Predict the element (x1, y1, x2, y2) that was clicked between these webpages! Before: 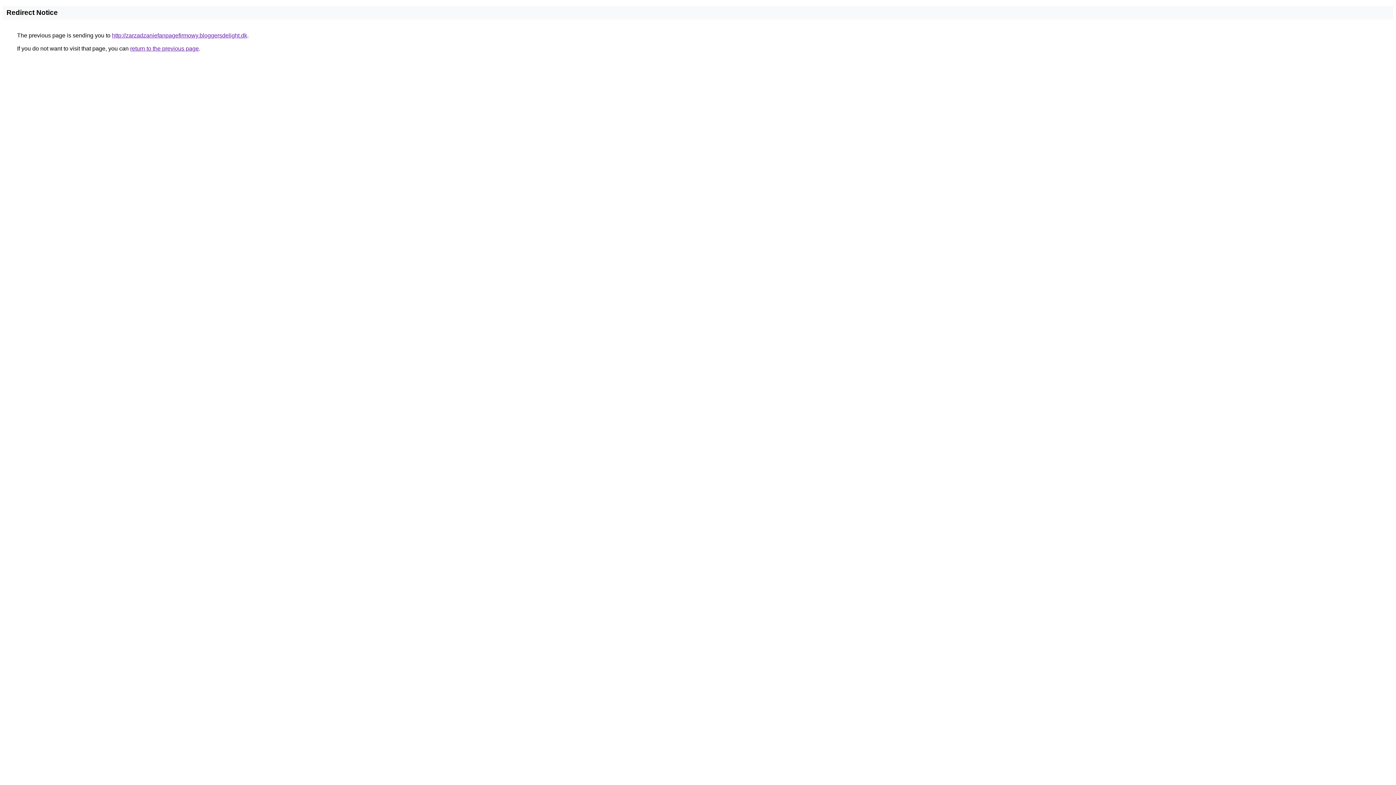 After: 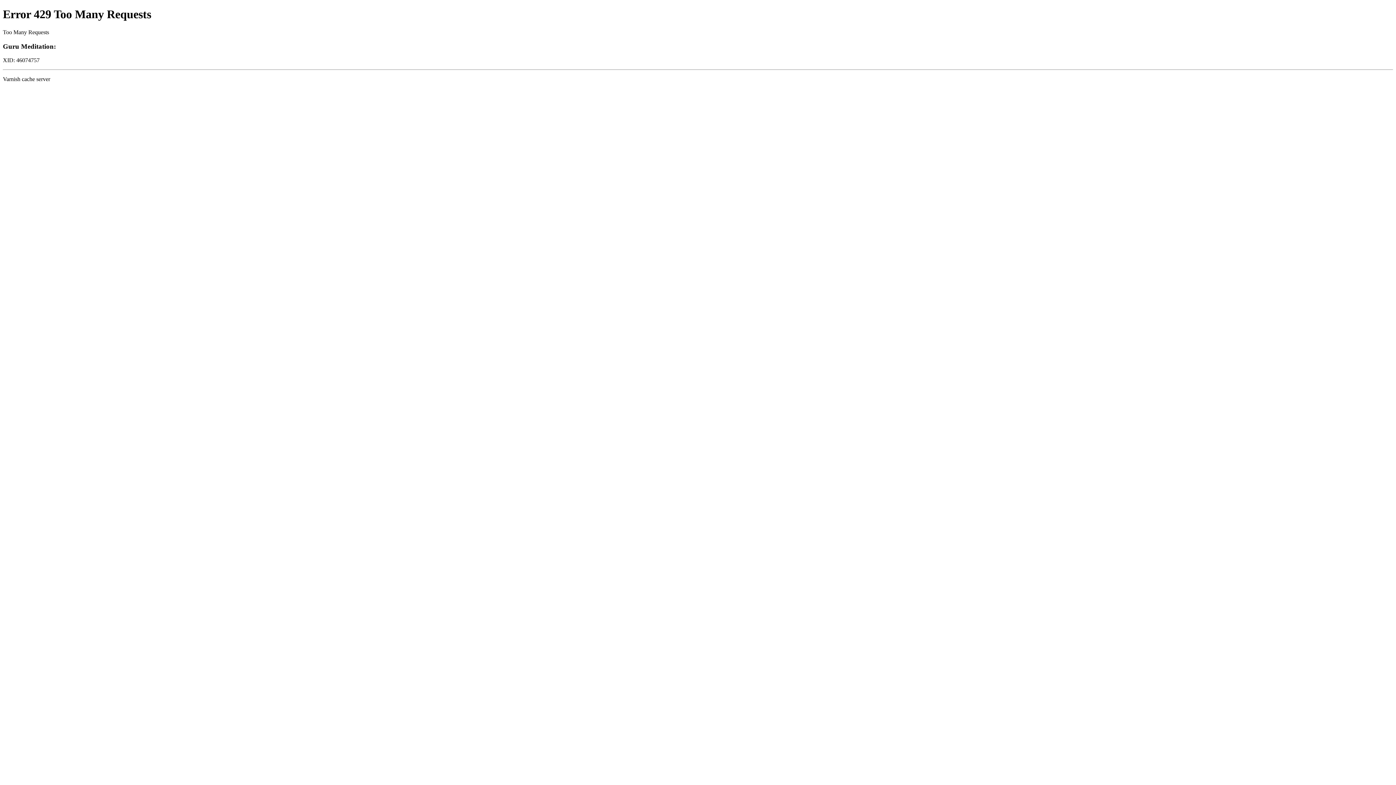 Action: label: http://zarzadzaniefanpagefirmowy.bloggersdelight.dk bbox: (112, 32, 247, 38)